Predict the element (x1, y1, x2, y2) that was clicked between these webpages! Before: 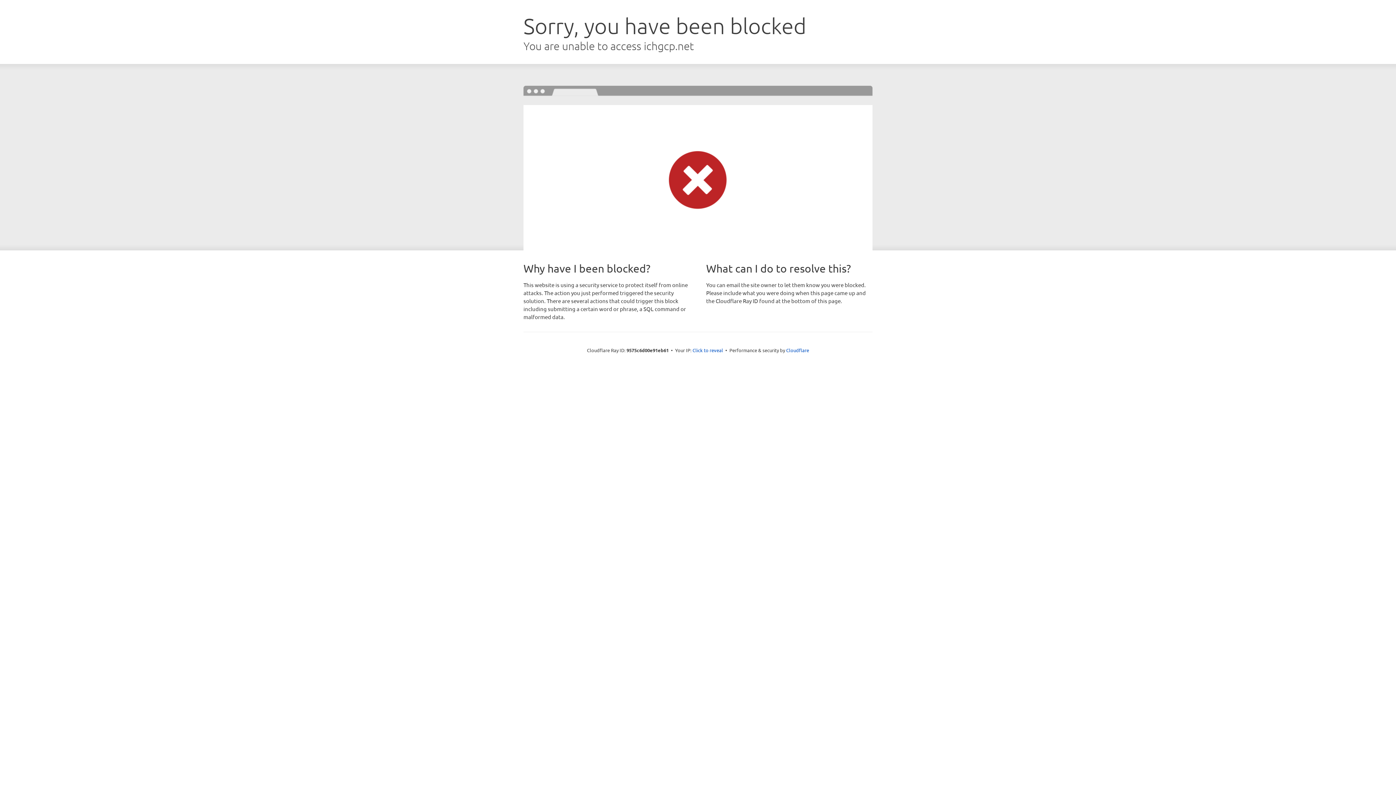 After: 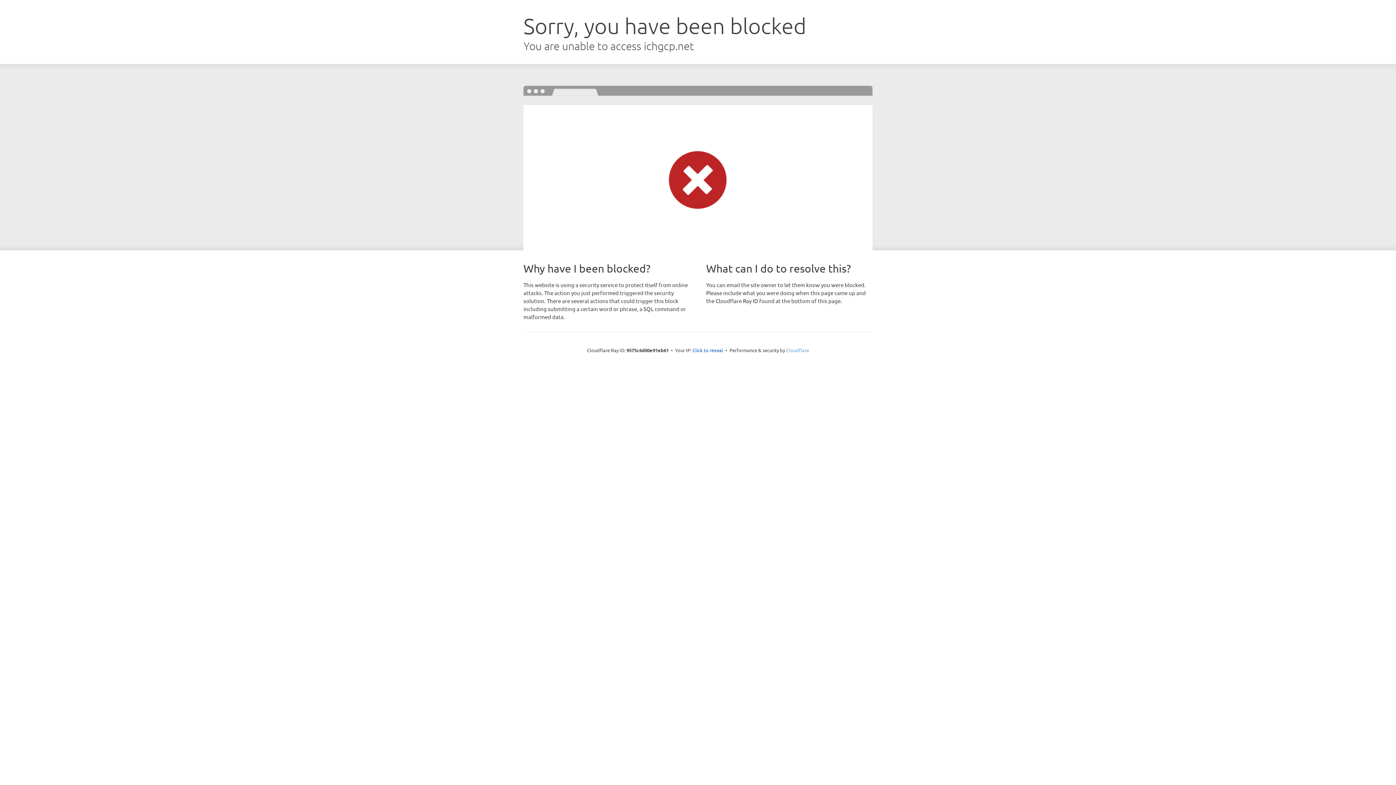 Action: bbox: (786, 347, 809, 353) label: Cloudflare